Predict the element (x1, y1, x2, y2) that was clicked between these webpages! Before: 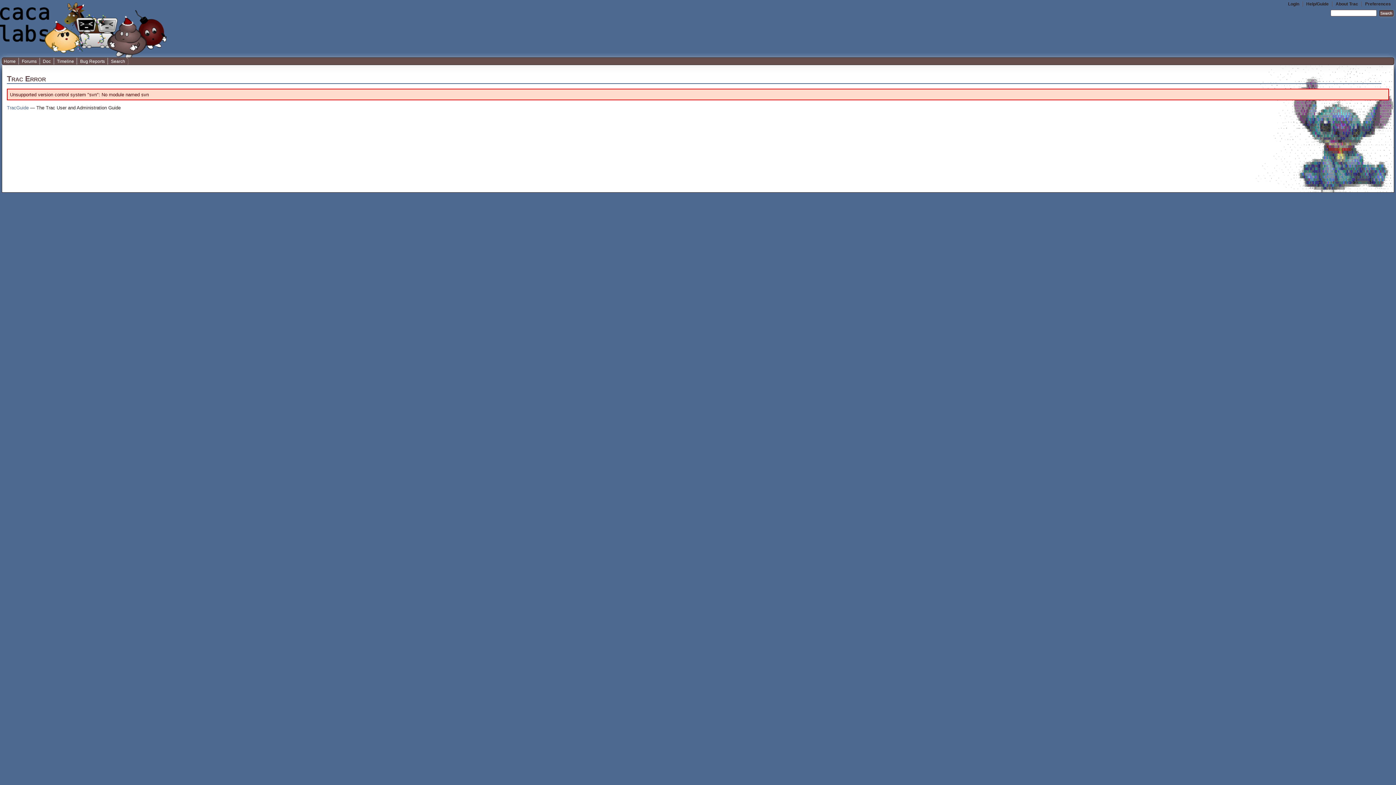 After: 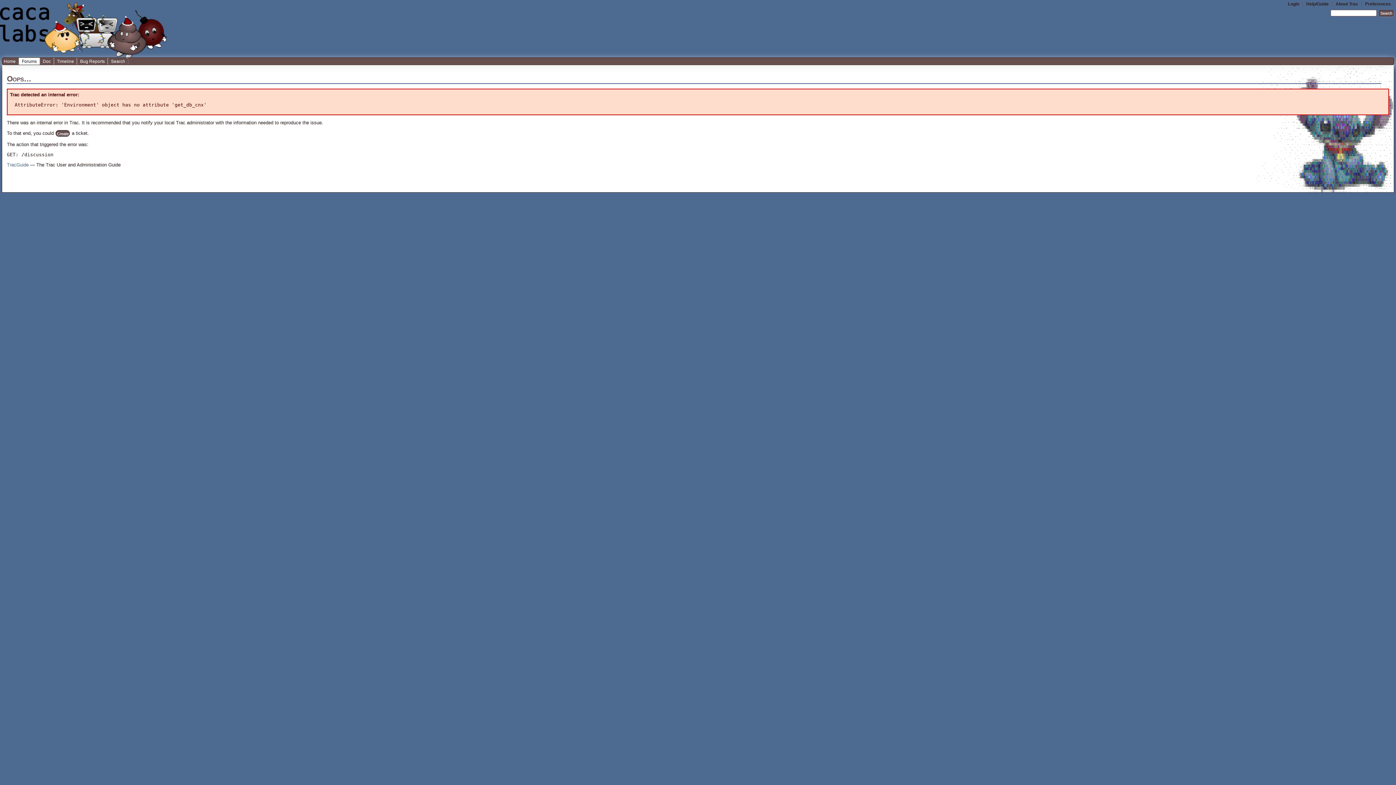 Action: label: Forums bbox: (18, 57, 39, 65)